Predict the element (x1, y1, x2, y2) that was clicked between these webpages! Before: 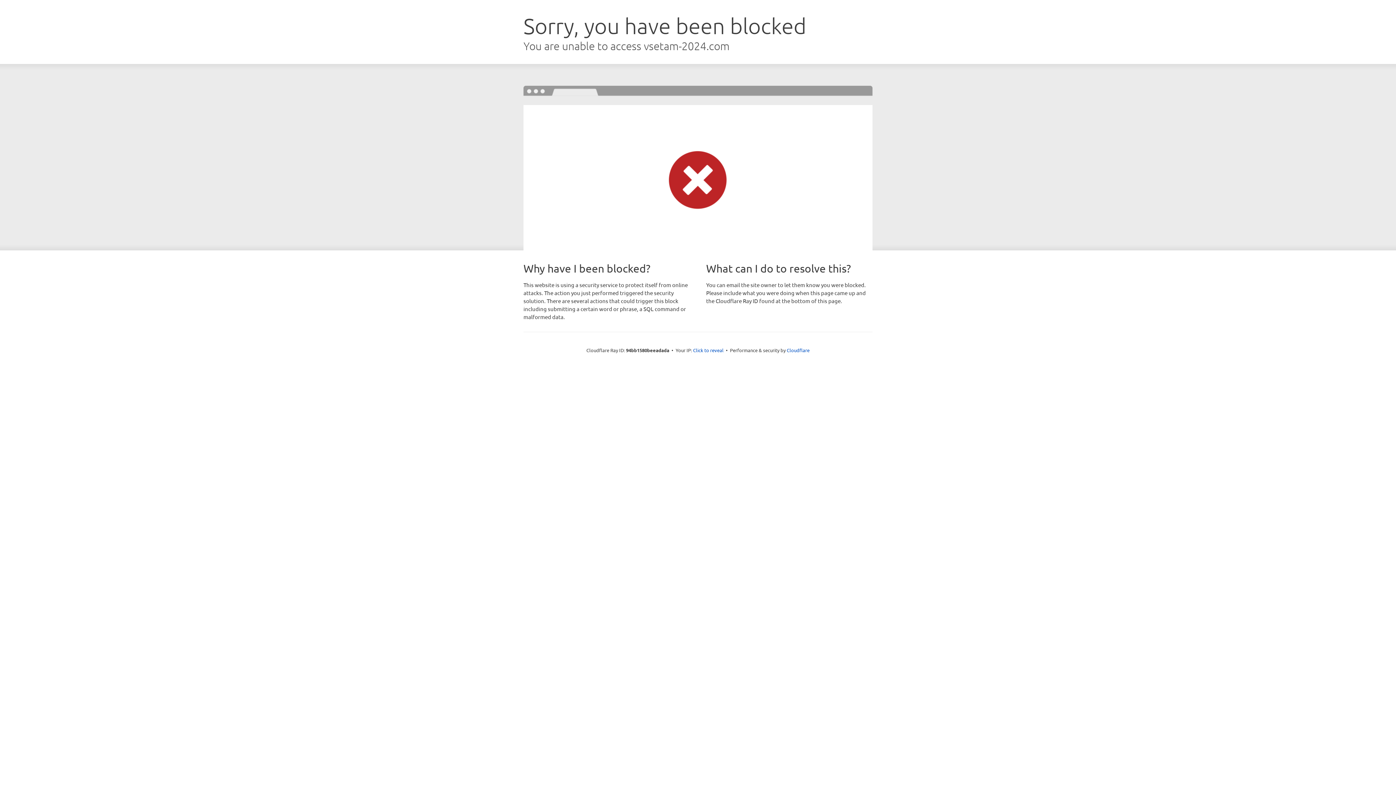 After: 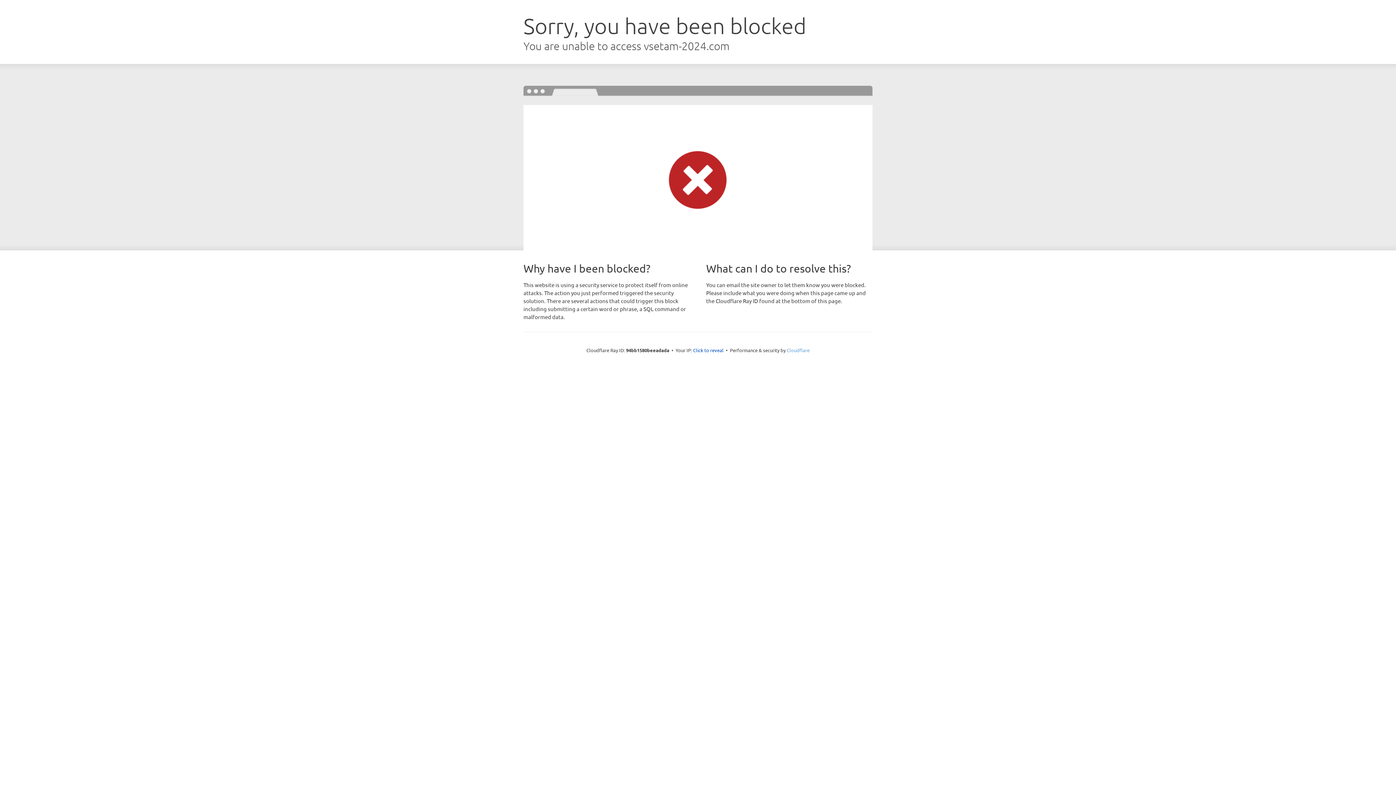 Action: bbox: (786, 347, 809, 353) label: Cloudflare